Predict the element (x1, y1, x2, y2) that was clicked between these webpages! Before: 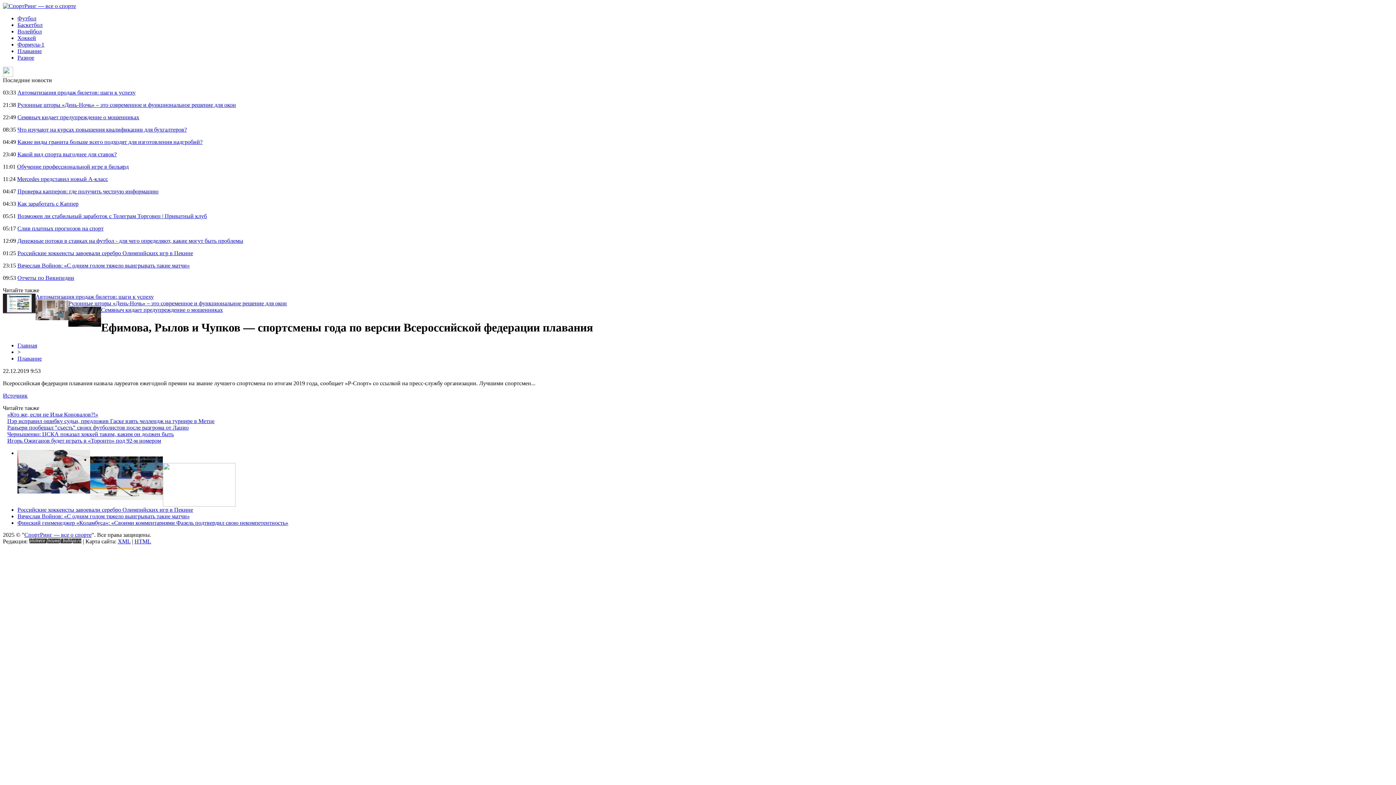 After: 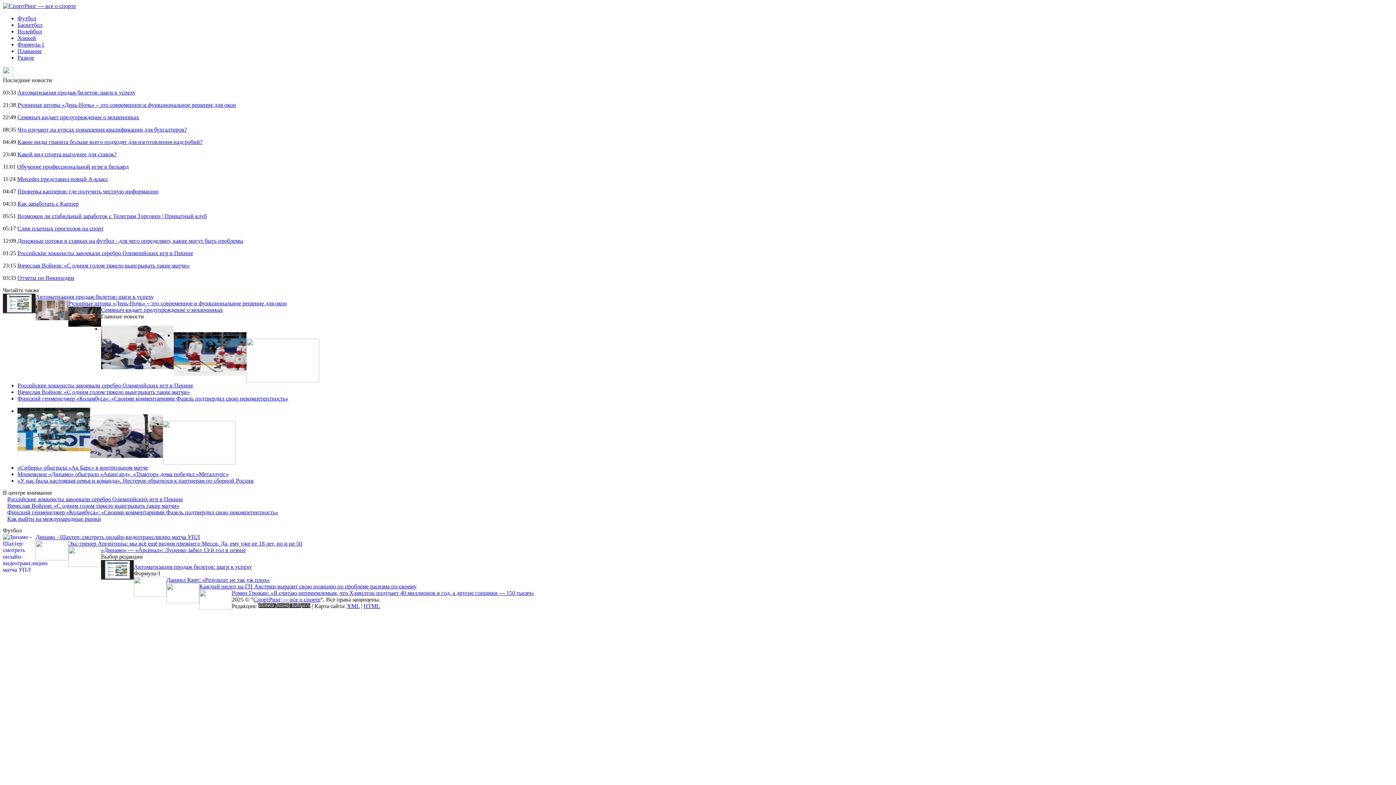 Action: bbox: (17, 342, 37, 348) label: Главная